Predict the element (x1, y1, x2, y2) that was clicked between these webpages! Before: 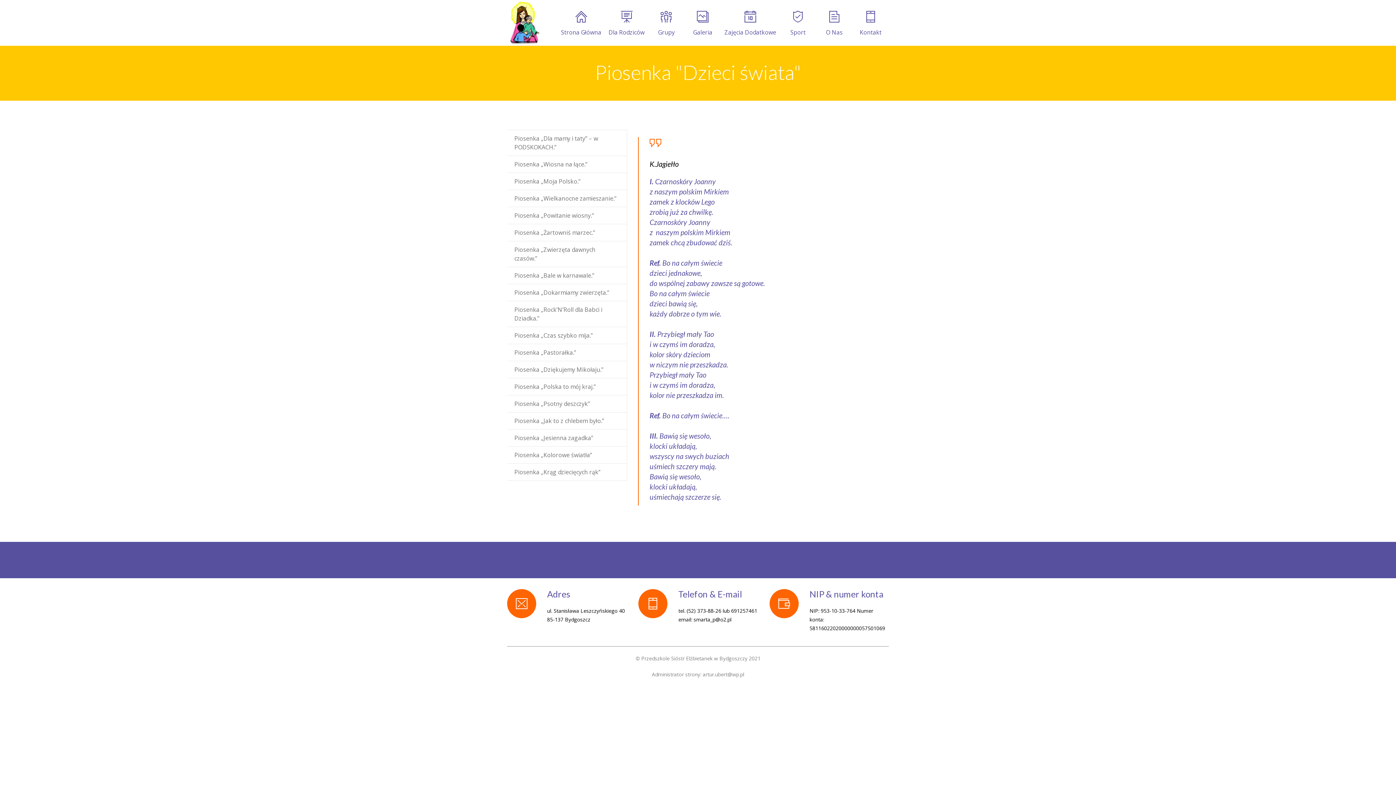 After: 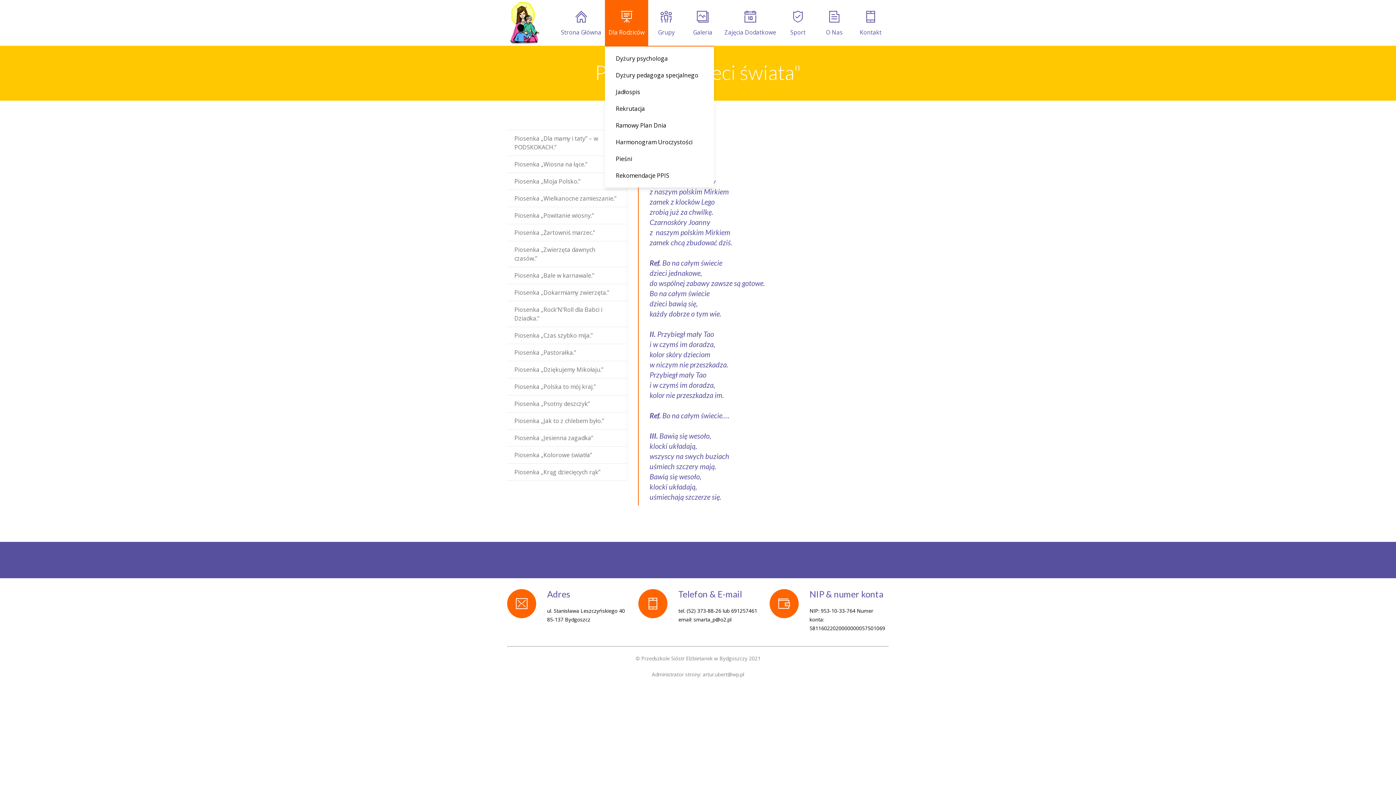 Action: label: Dla Rodziców bbox: (605, 0, 648, 45)